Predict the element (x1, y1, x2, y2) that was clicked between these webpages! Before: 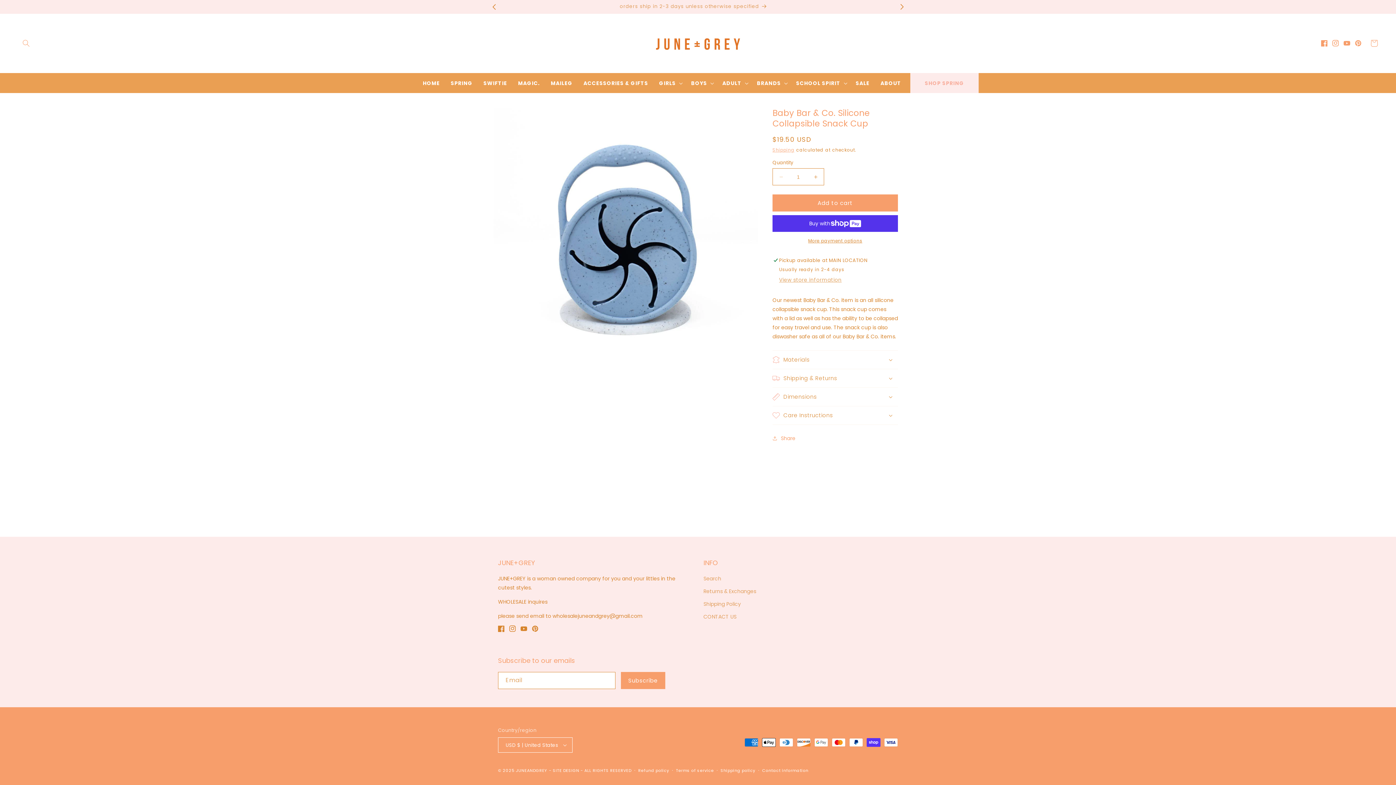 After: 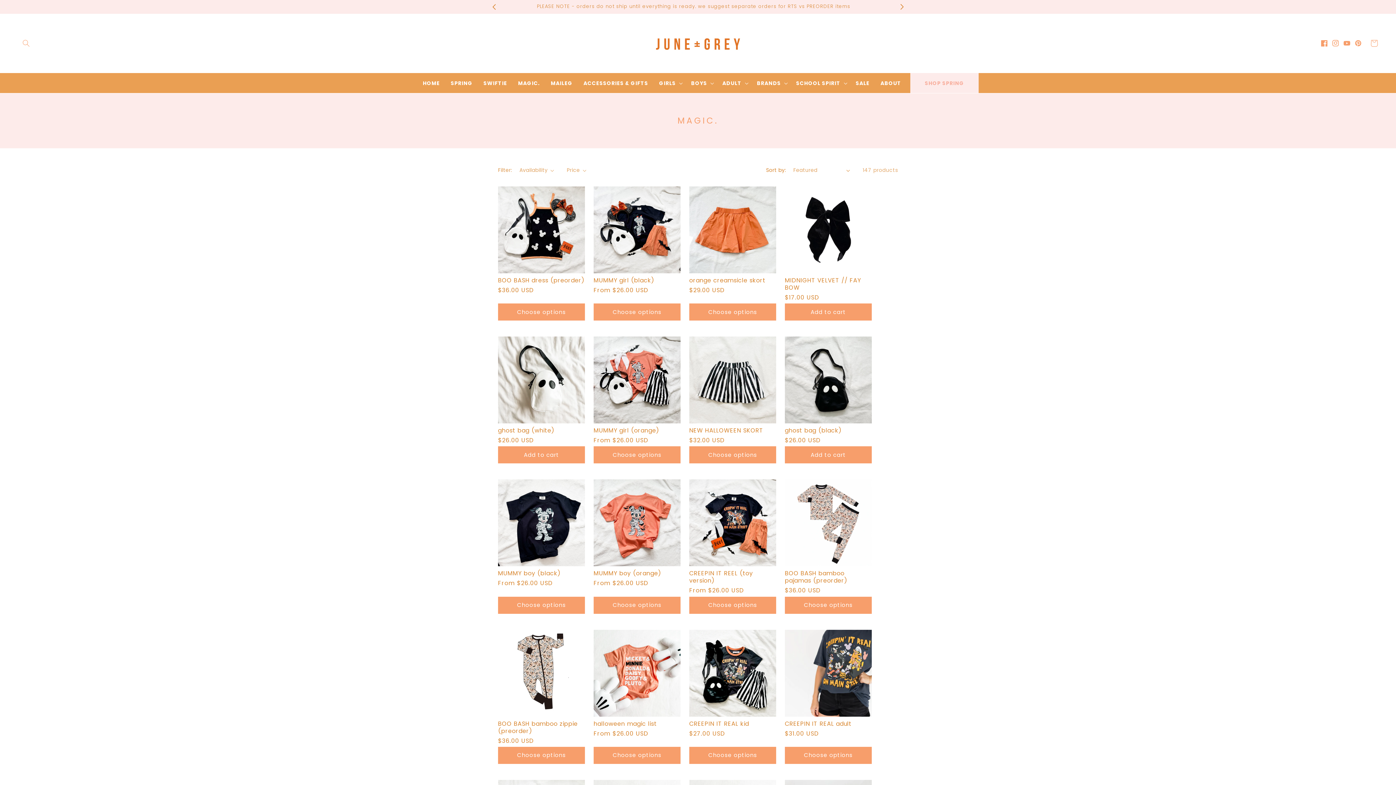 Action: label: MAGIC. bbox: (512, 76, 545, 90)